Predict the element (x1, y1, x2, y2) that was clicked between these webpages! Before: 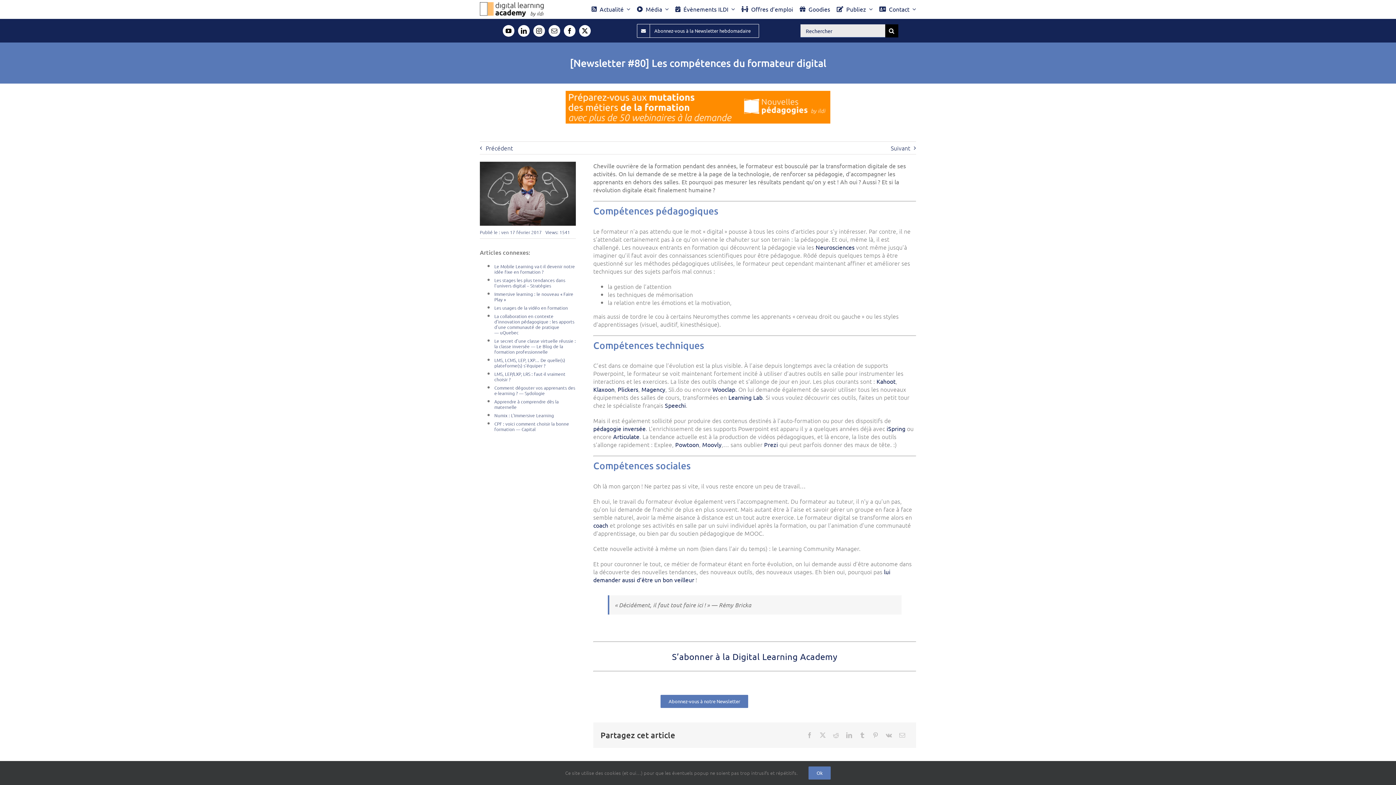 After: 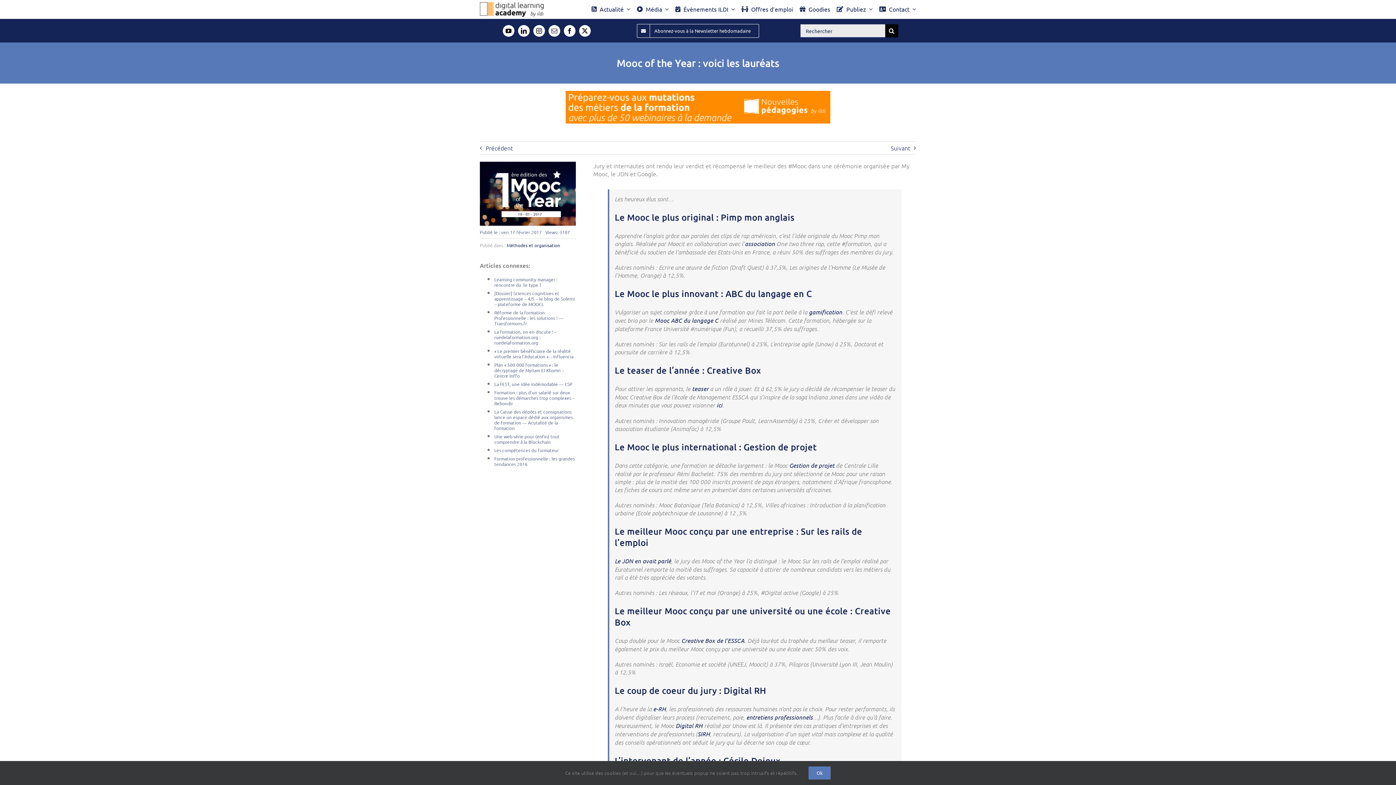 Action: bbox: (479, 144, 513, 152) label: Précédent